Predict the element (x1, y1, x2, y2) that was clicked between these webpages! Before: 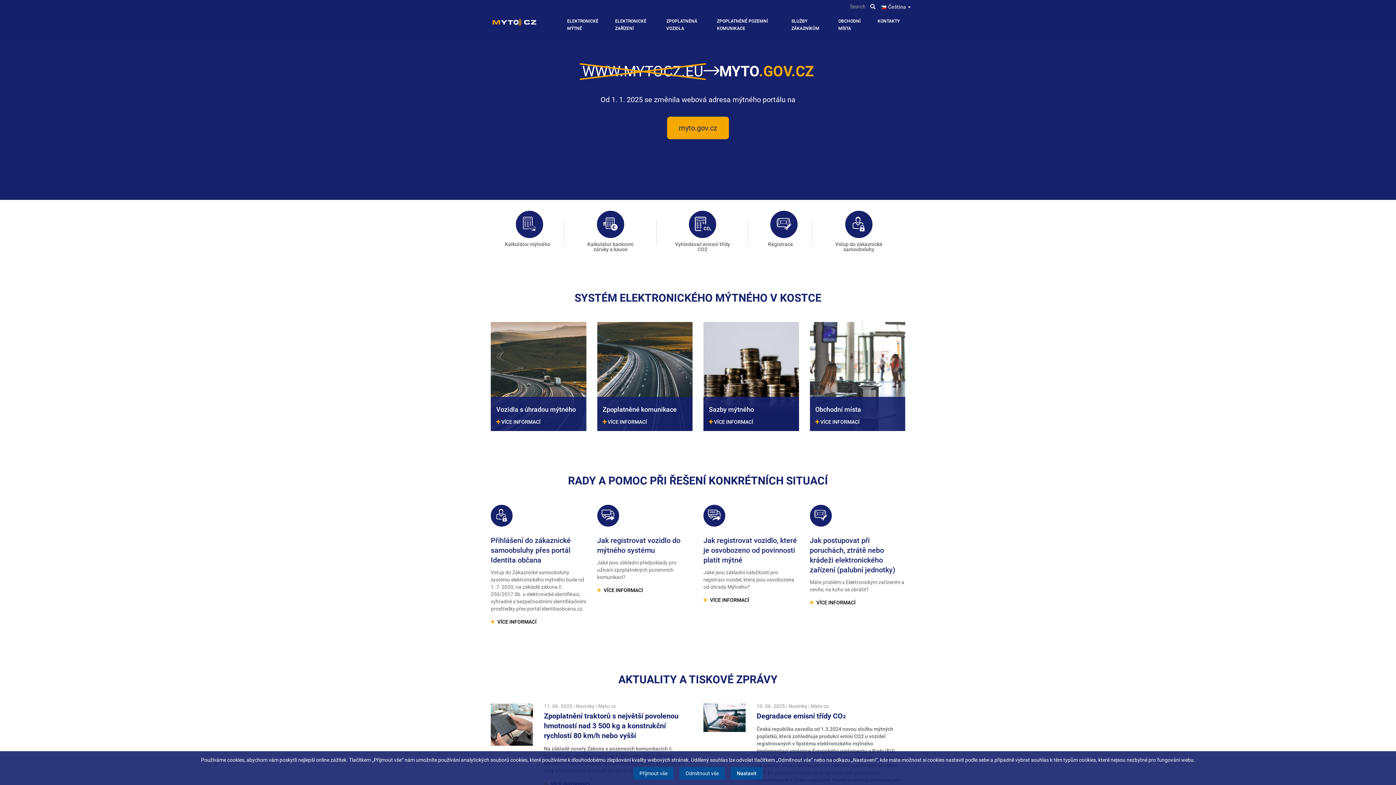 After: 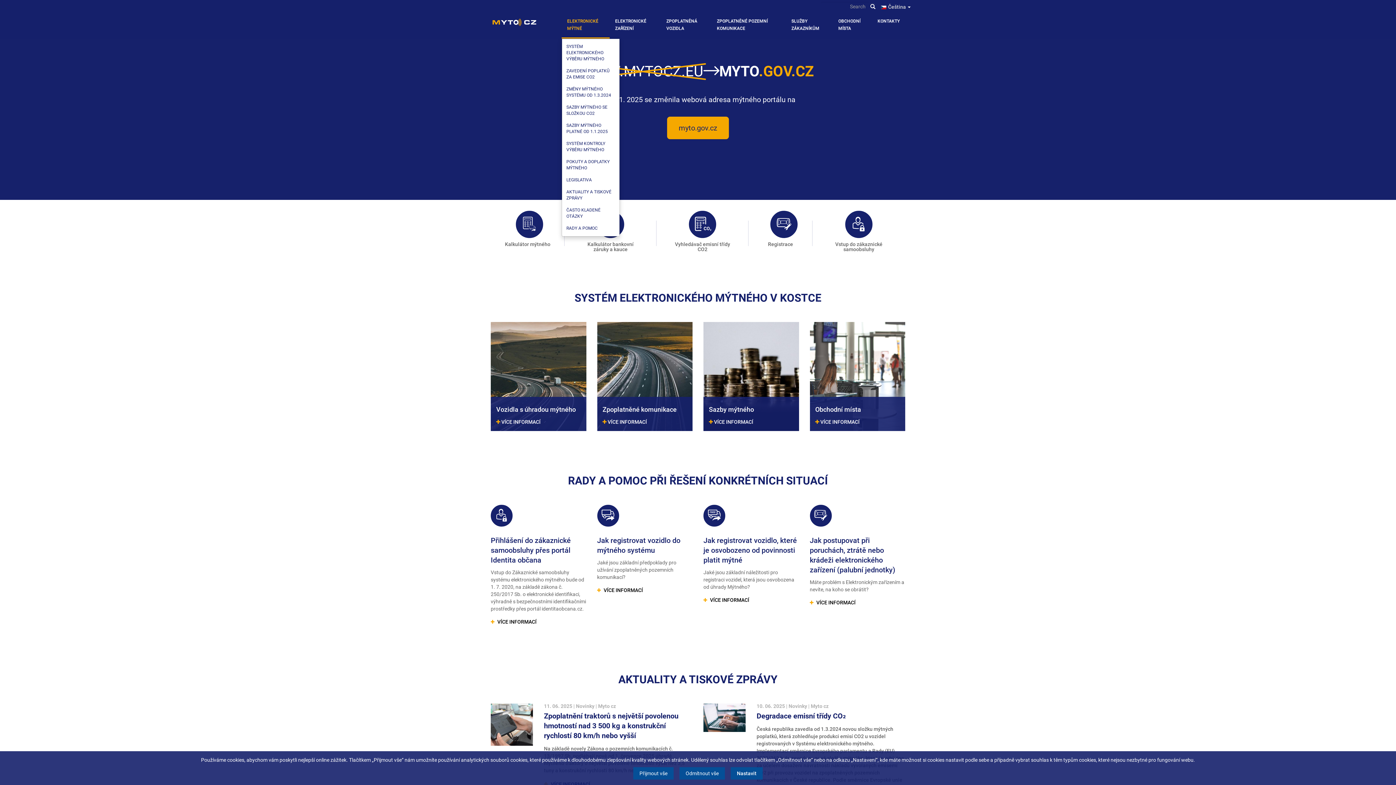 Action: label: ELEKTRONICKÉ MÝTNÉ bbox: (561, 10, 609, 38)